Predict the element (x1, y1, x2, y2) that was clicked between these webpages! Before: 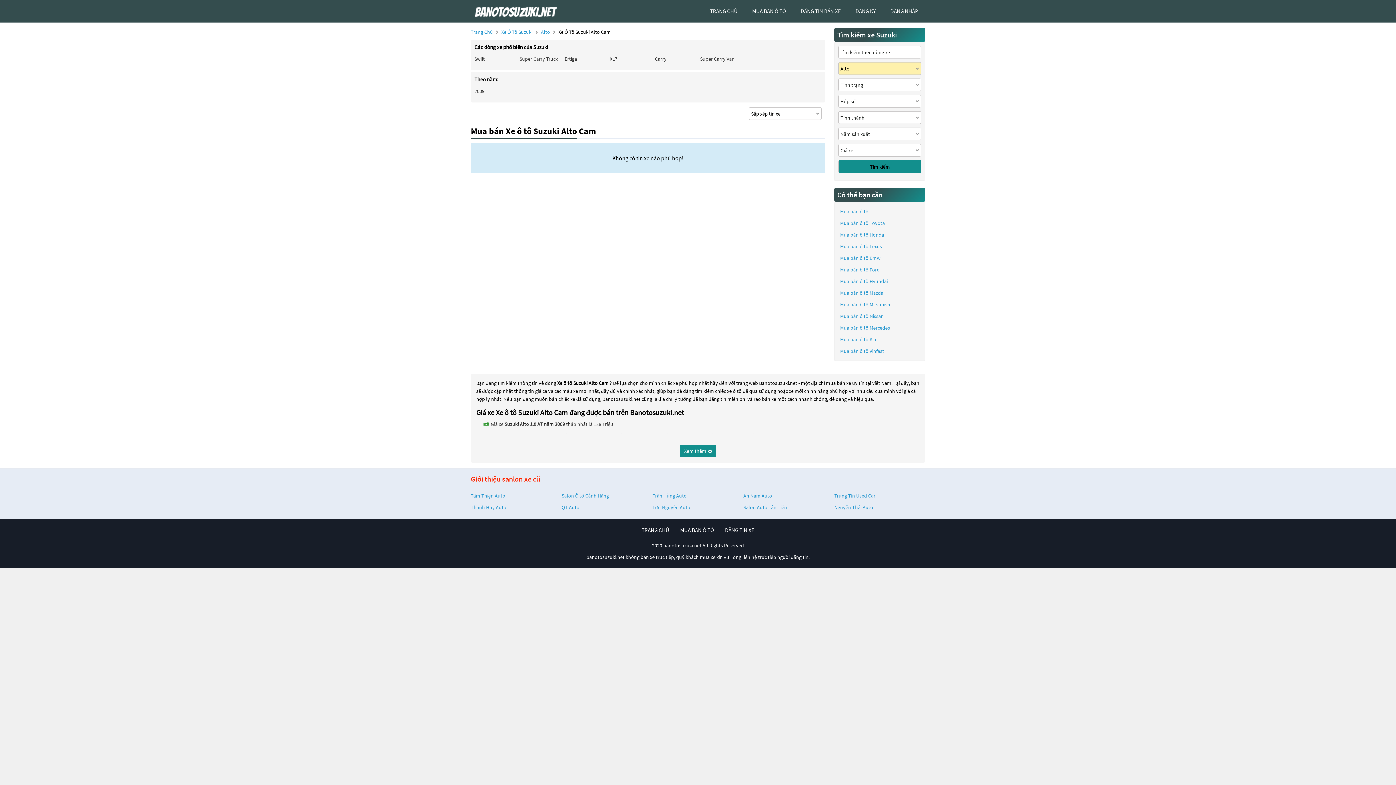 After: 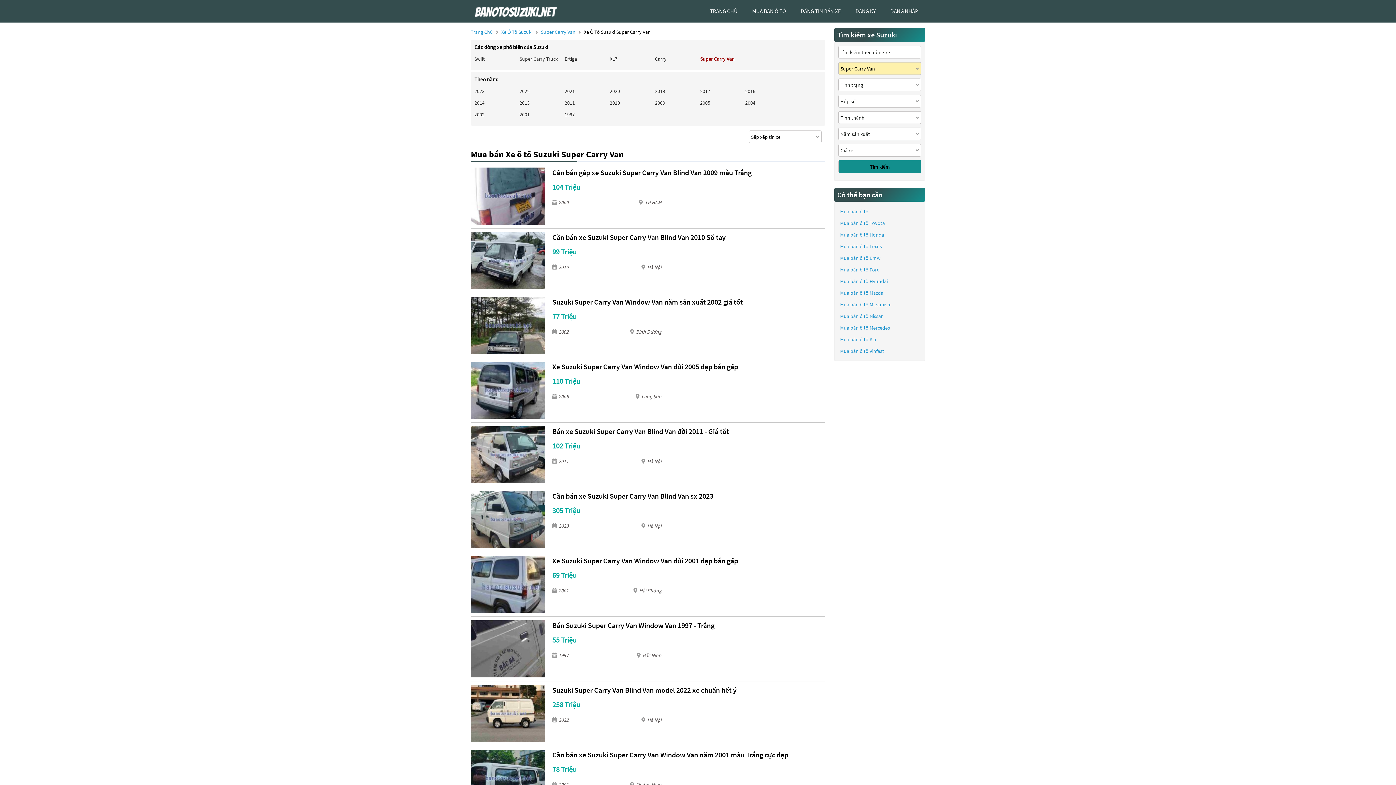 Action: bbox: (700, 55, 734, 62) label: Super Carry Van